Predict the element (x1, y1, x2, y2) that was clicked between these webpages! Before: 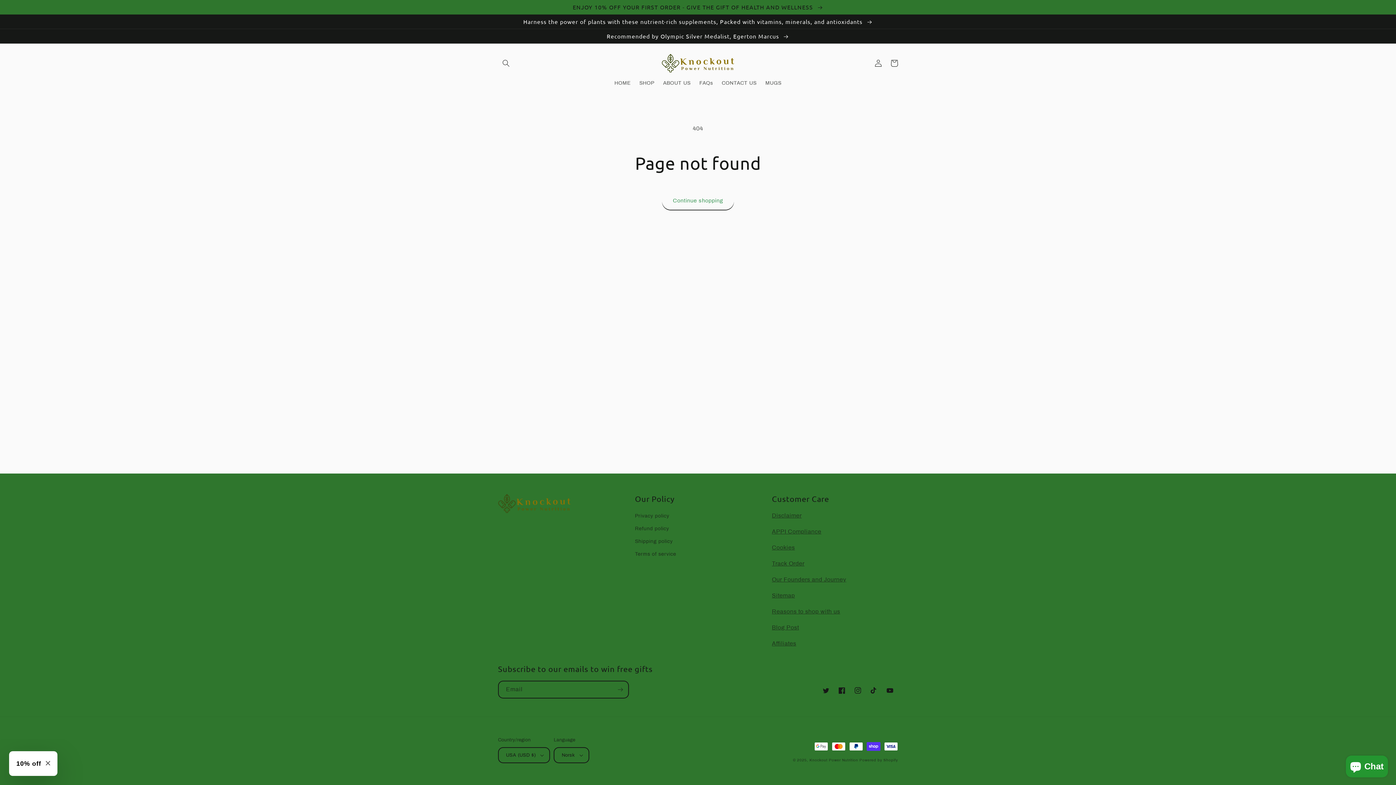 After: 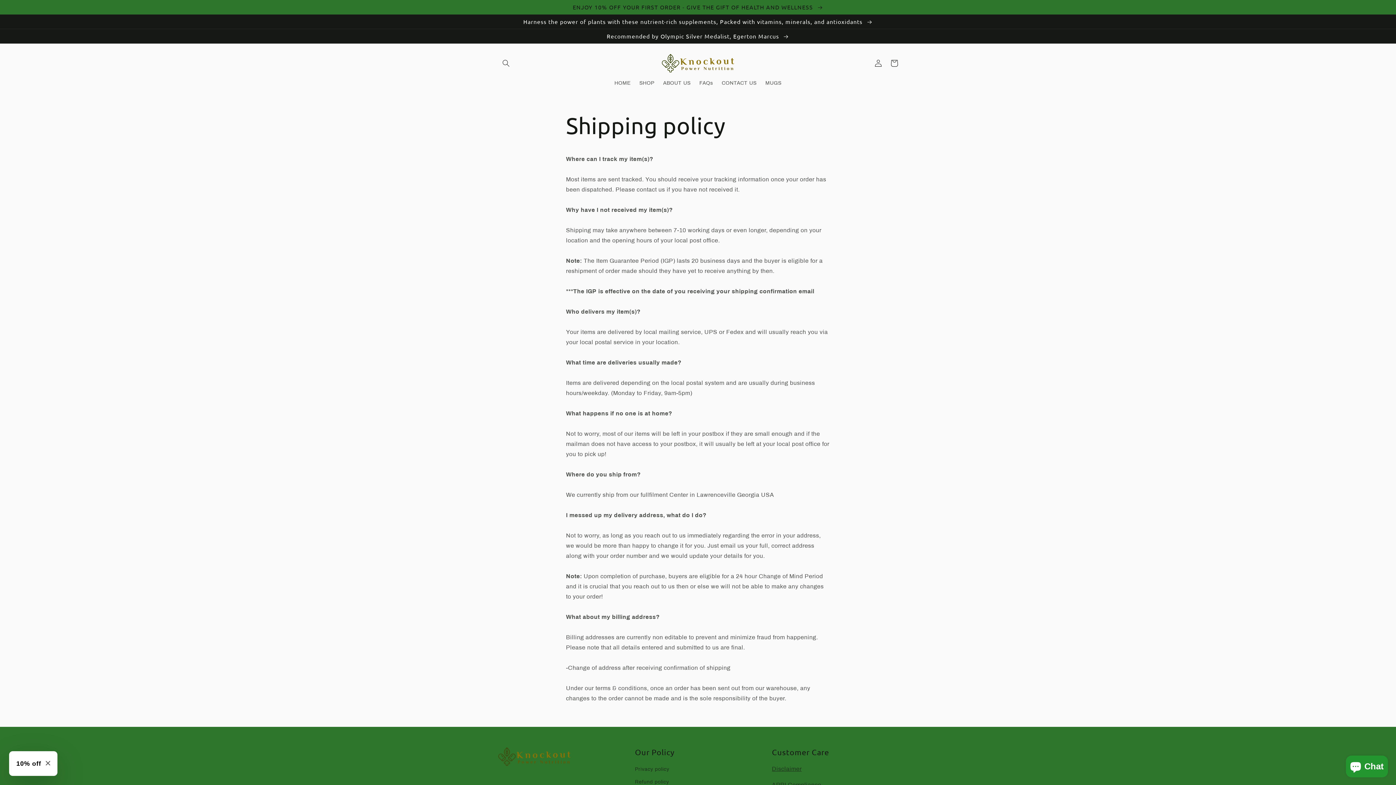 Action: bbox: (635, 535, 672, 548) label: Shipping policy